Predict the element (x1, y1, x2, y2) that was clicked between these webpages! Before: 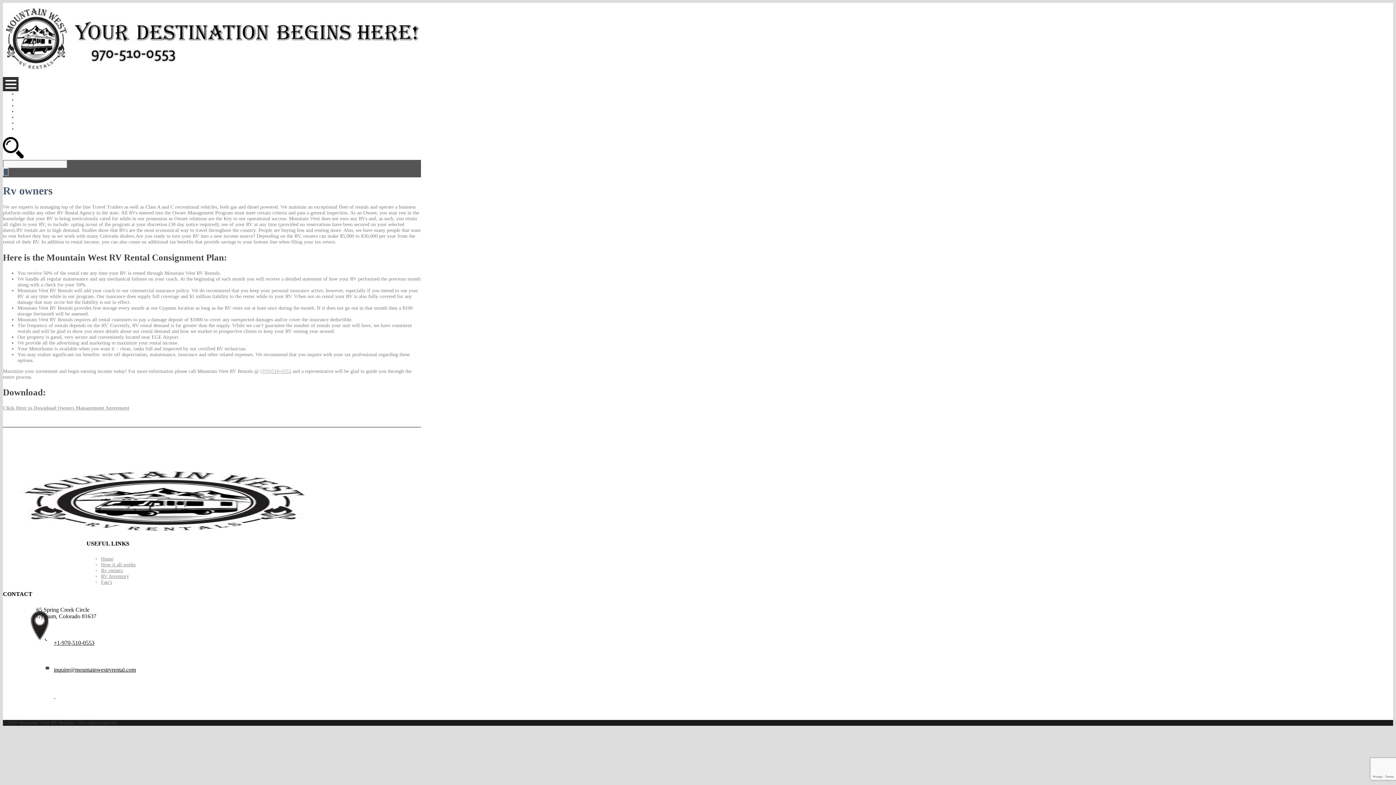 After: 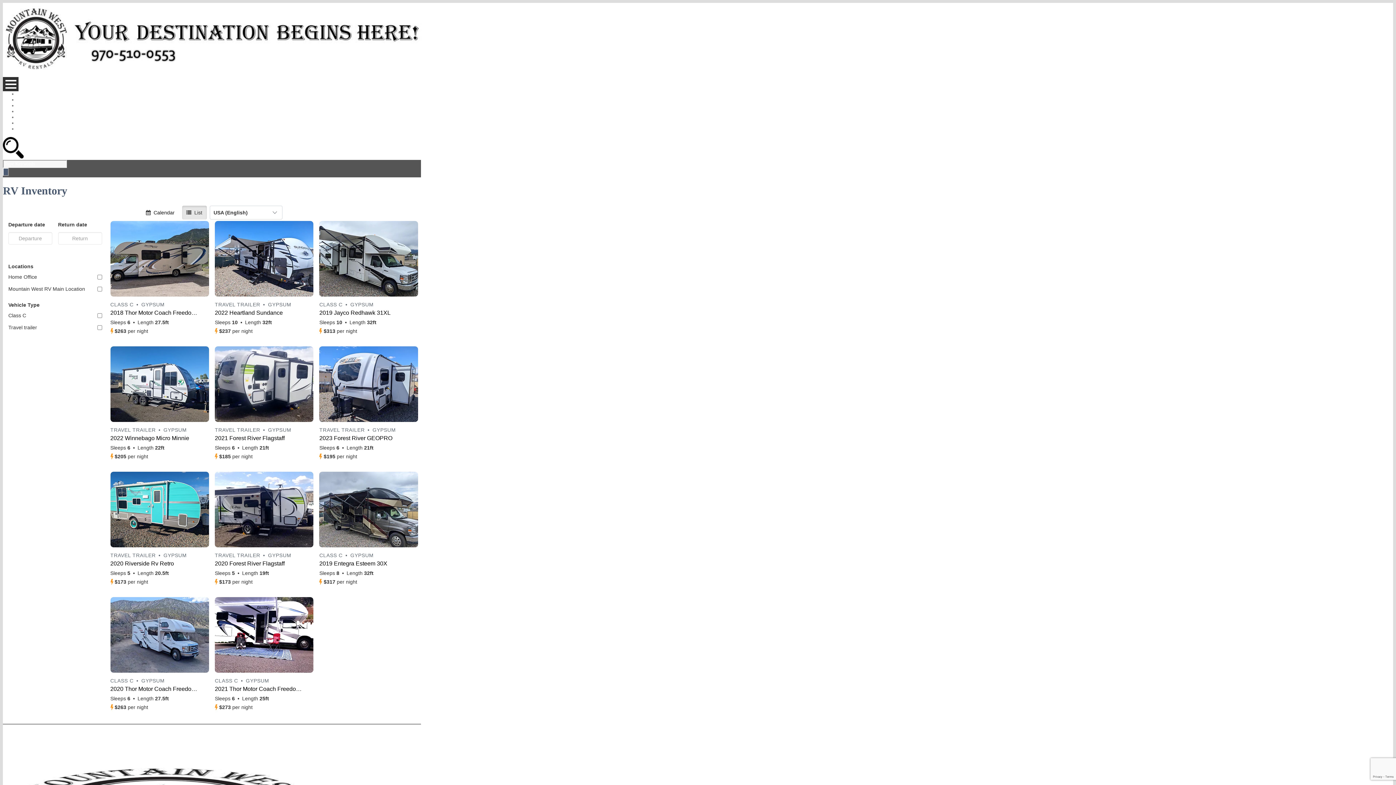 Action: bbox: (101, 573, 129, 579) label: RV Inventory